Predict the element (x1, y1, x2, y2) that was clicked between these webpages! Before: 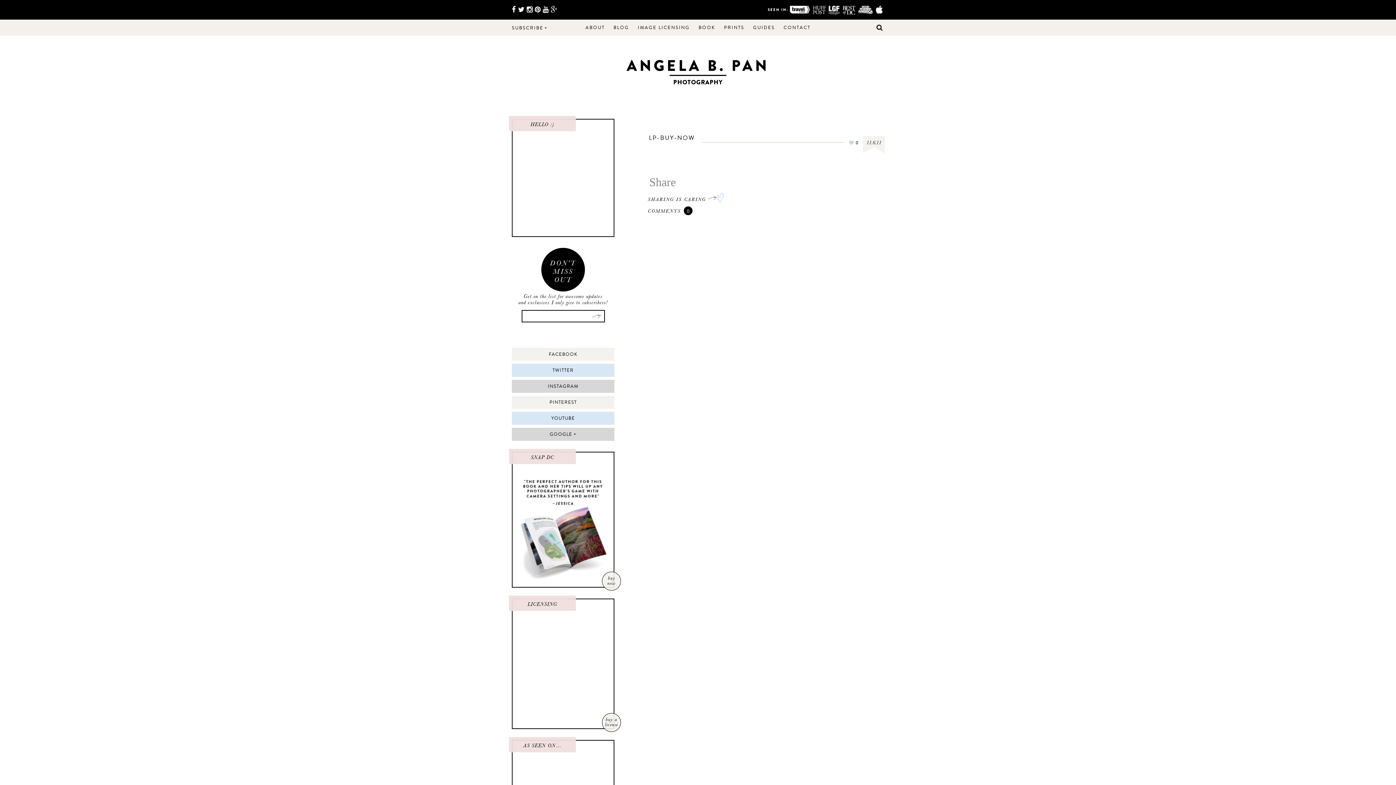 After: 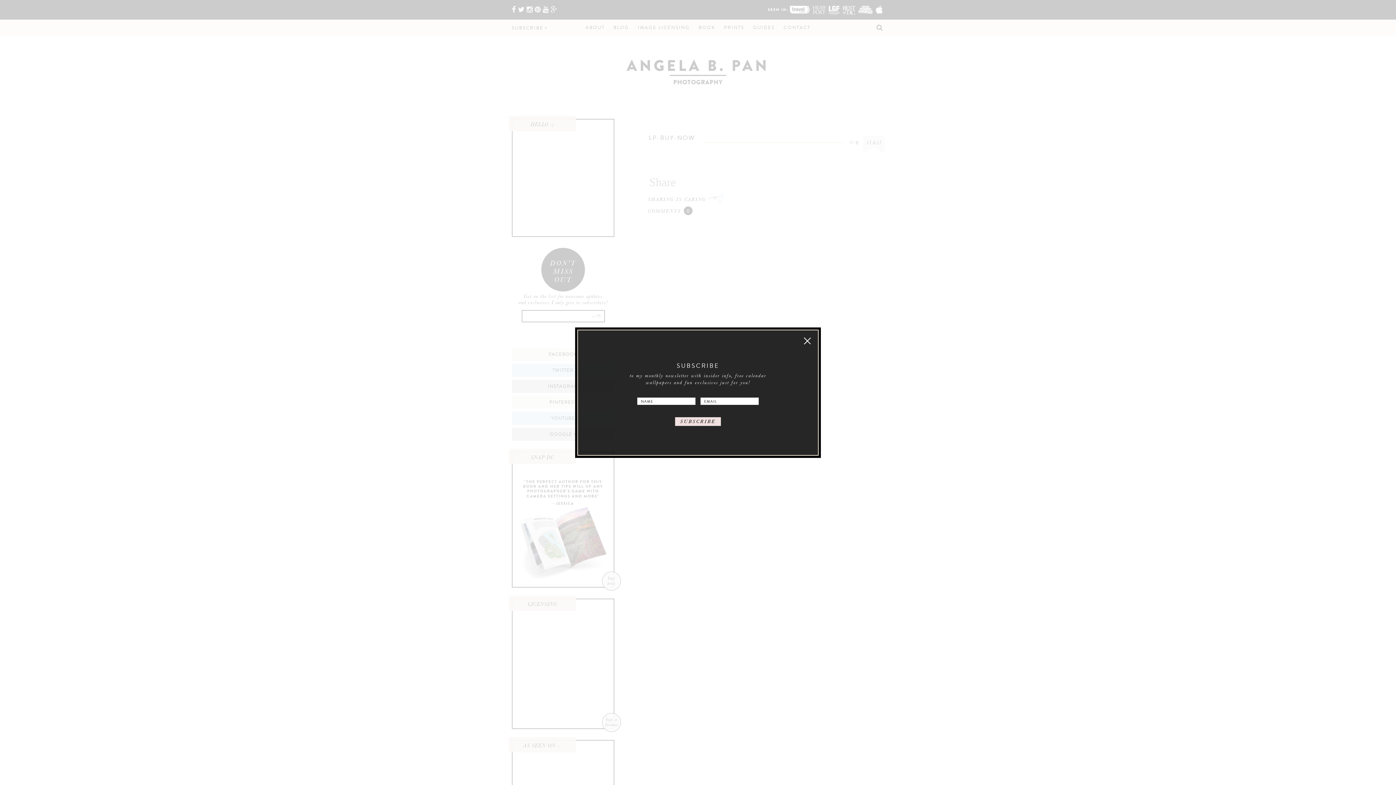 Action: label: SUBSCRIBE bbox: (512, 24, 548, 31)